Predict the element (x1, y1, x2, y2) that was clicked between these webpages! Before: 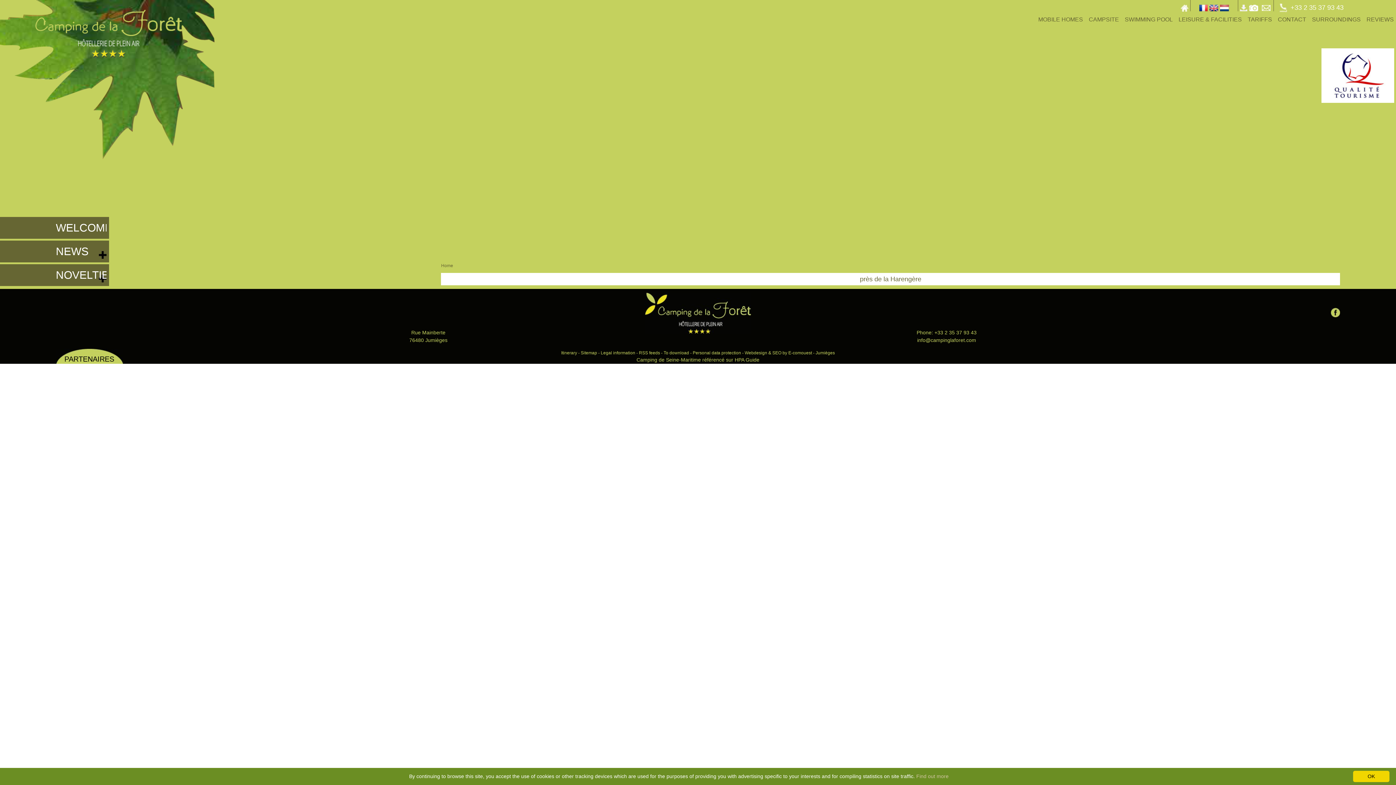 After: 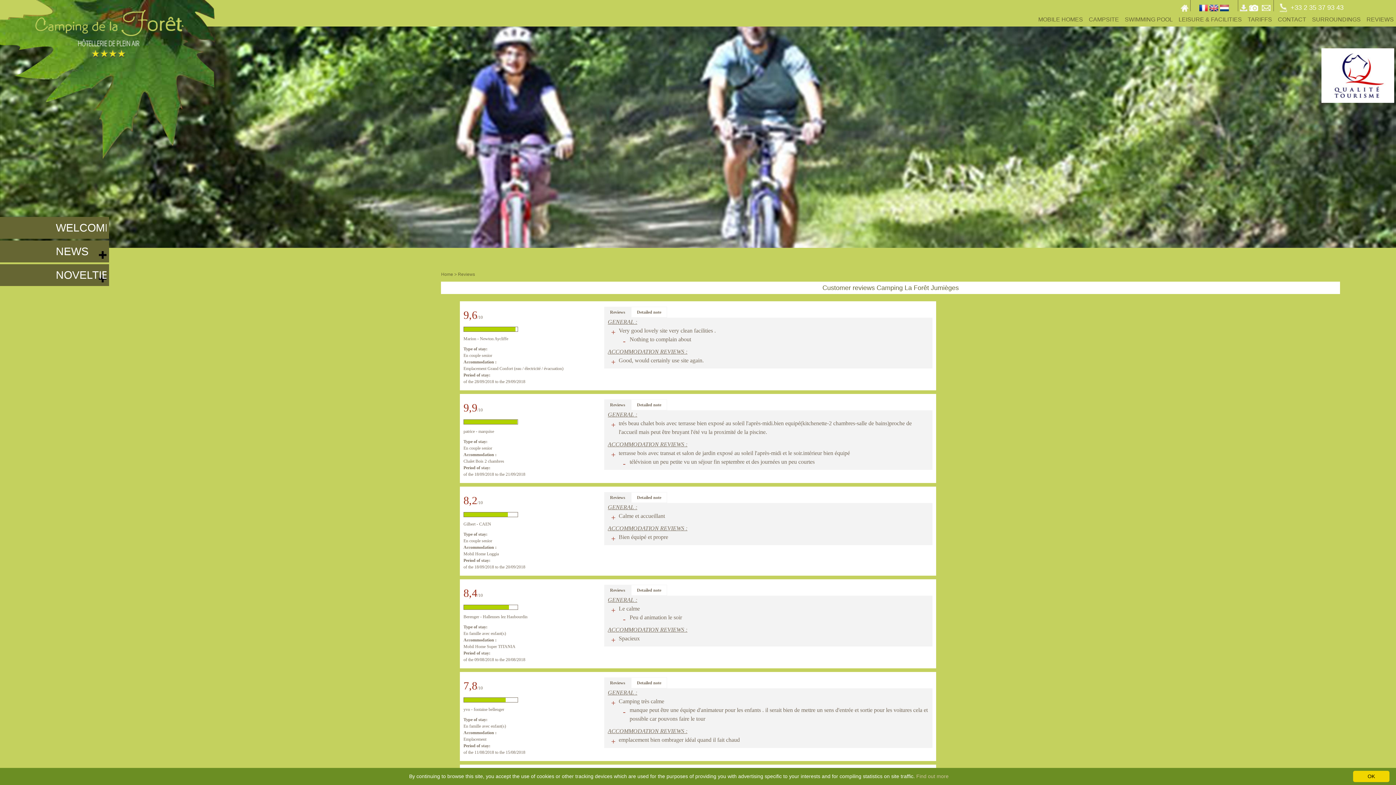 Action: bbox: (1366, 15, 1394, 26) label: REVIEWS